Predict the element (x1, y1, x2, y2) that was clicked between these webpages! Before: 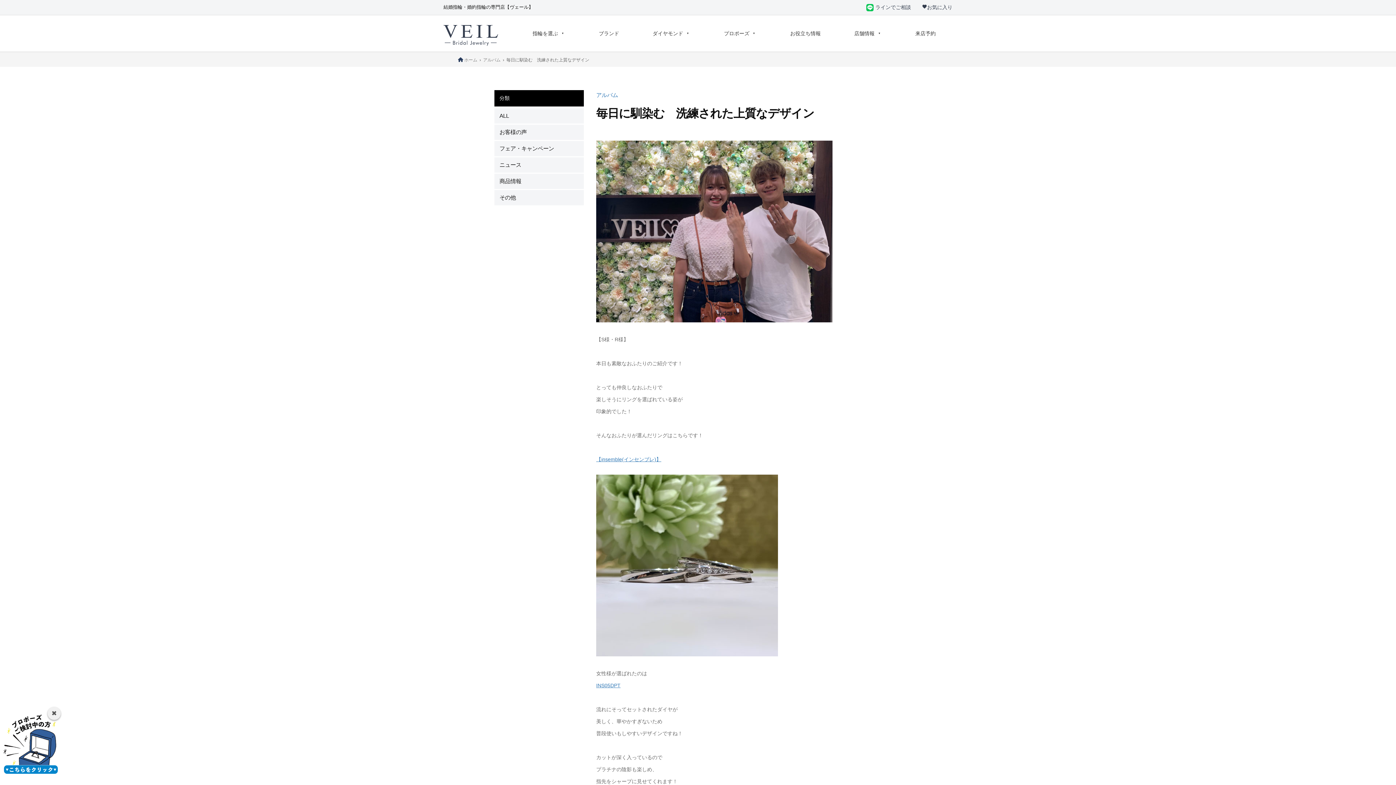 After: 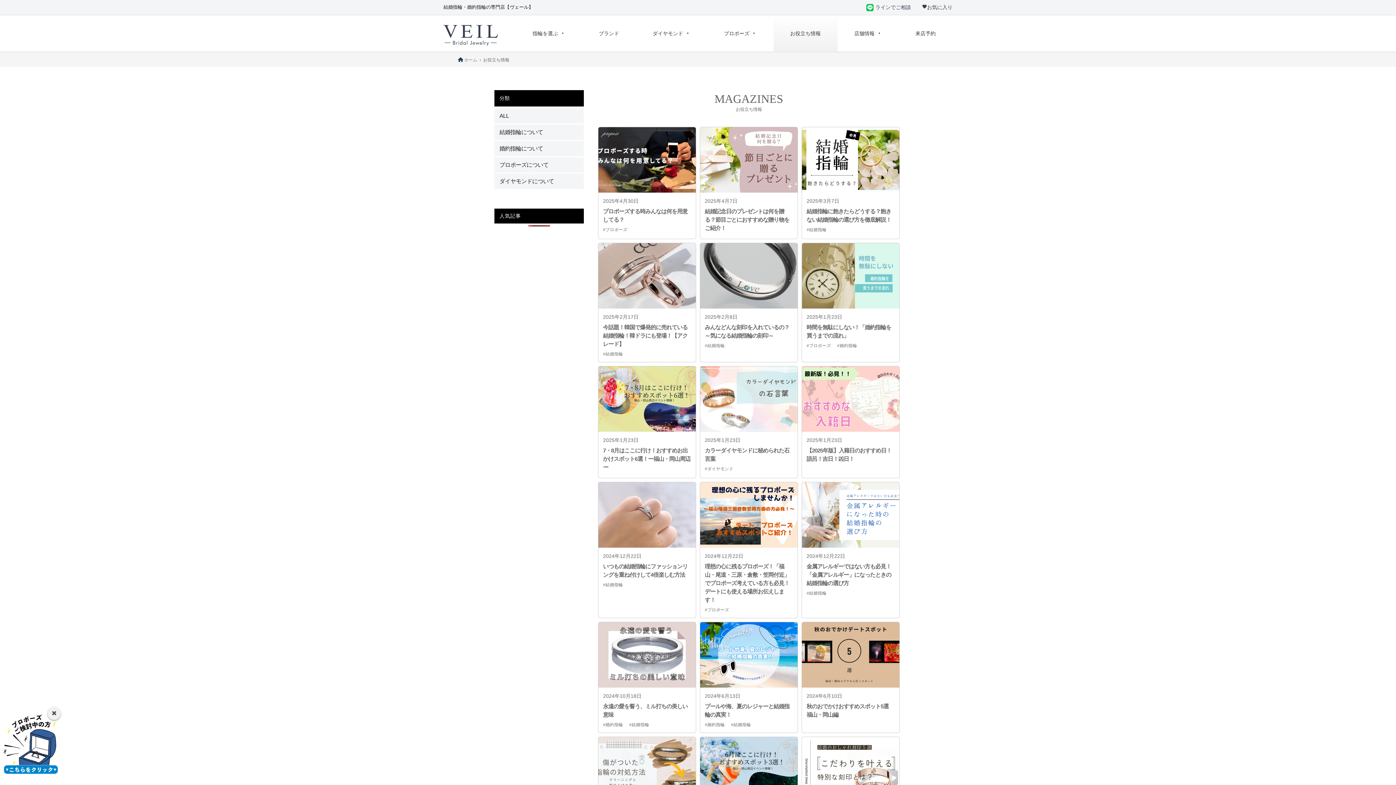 Action: bbox: (773, 15, 837, 51) label: お役立ち情報